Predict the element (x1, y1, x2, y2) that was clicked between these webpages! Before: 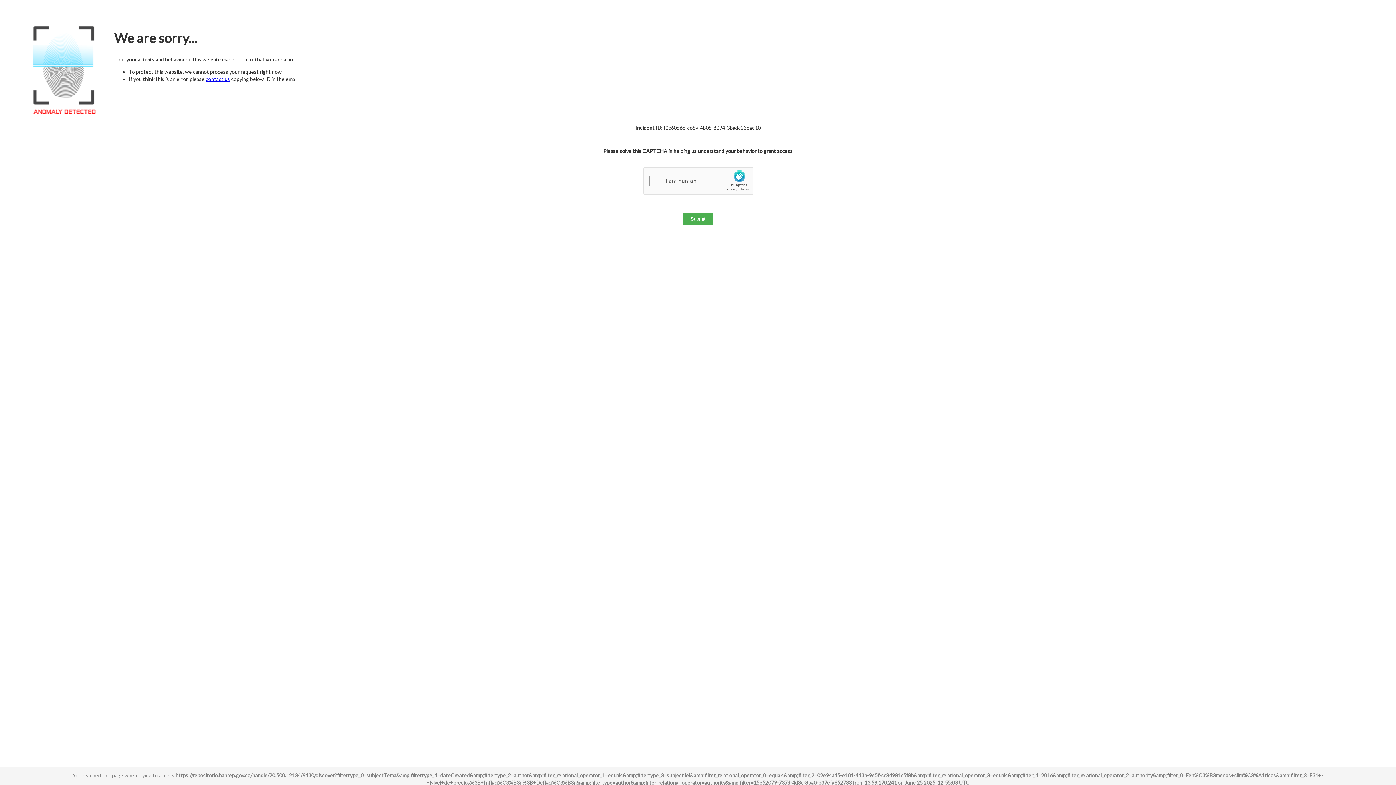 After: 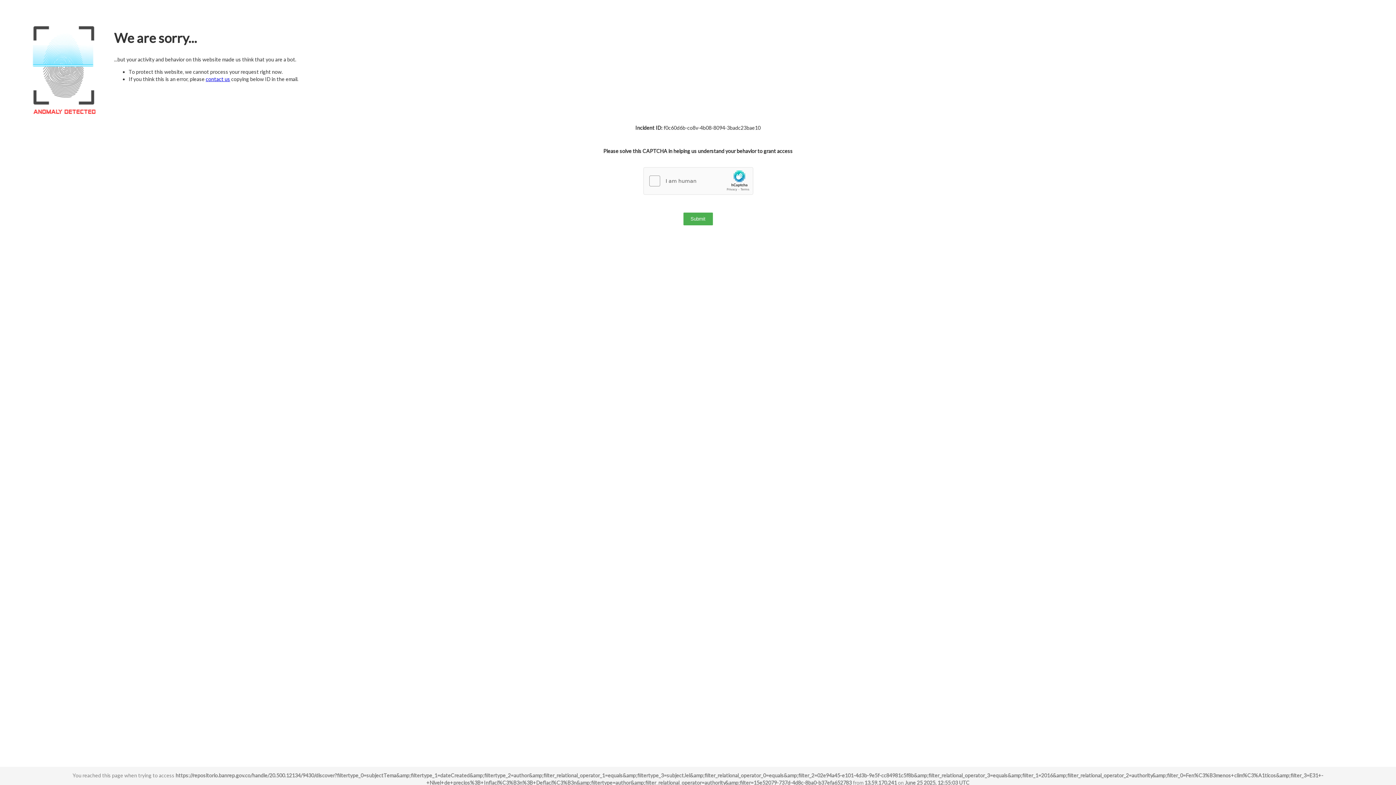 Action: bbox: (205, 76, 230, 82) label: contact us